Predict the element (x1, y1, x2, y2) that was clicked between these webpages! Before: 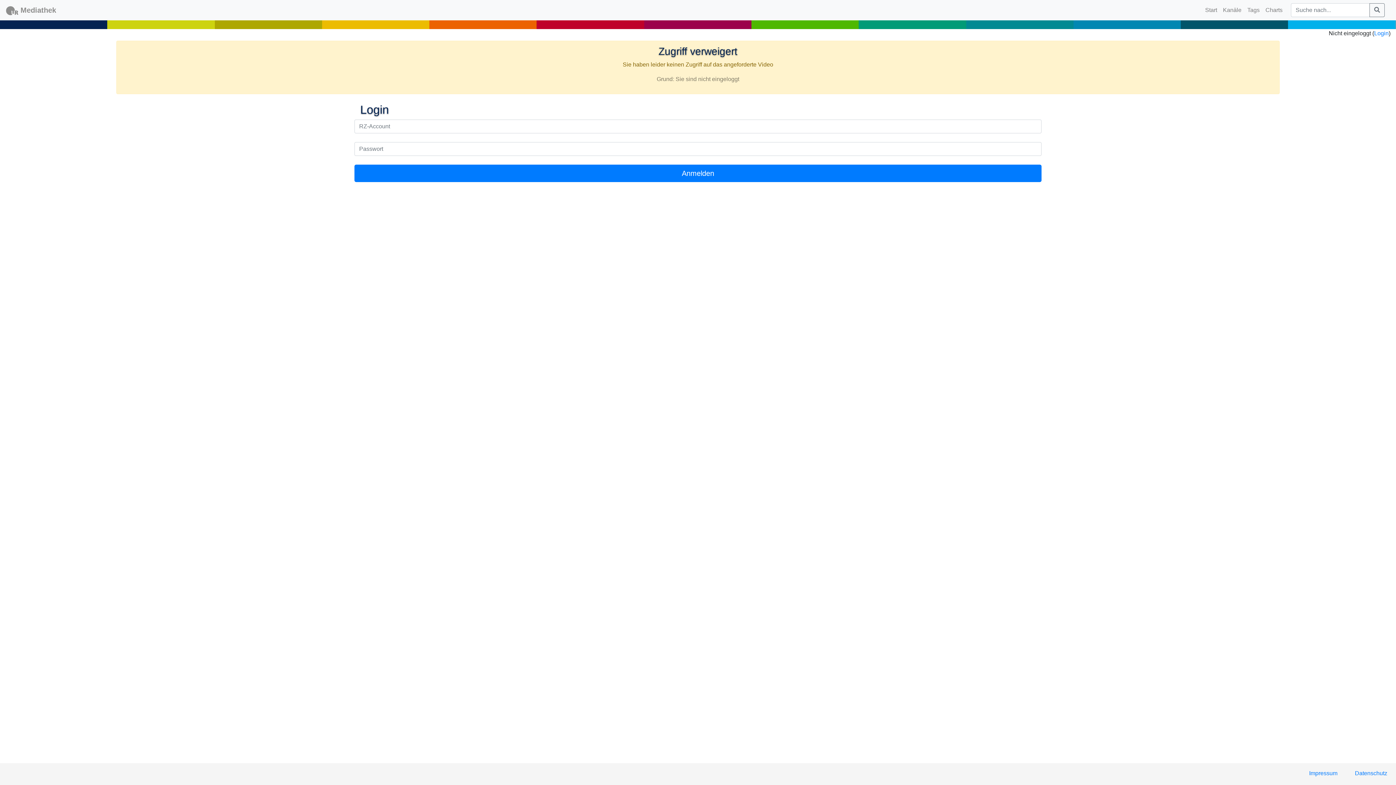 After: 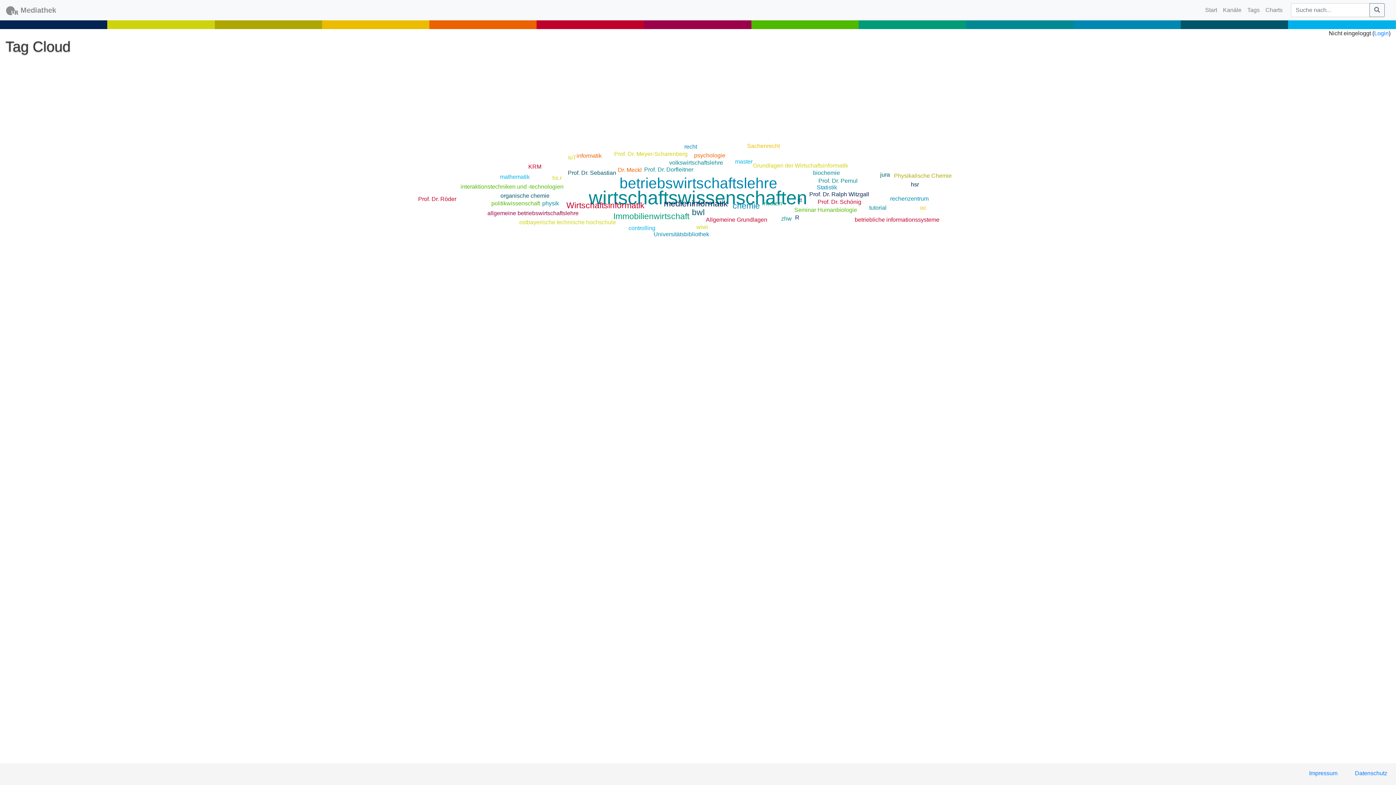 Action: label: Tags bbox: (1244, 2, 1262, 17)